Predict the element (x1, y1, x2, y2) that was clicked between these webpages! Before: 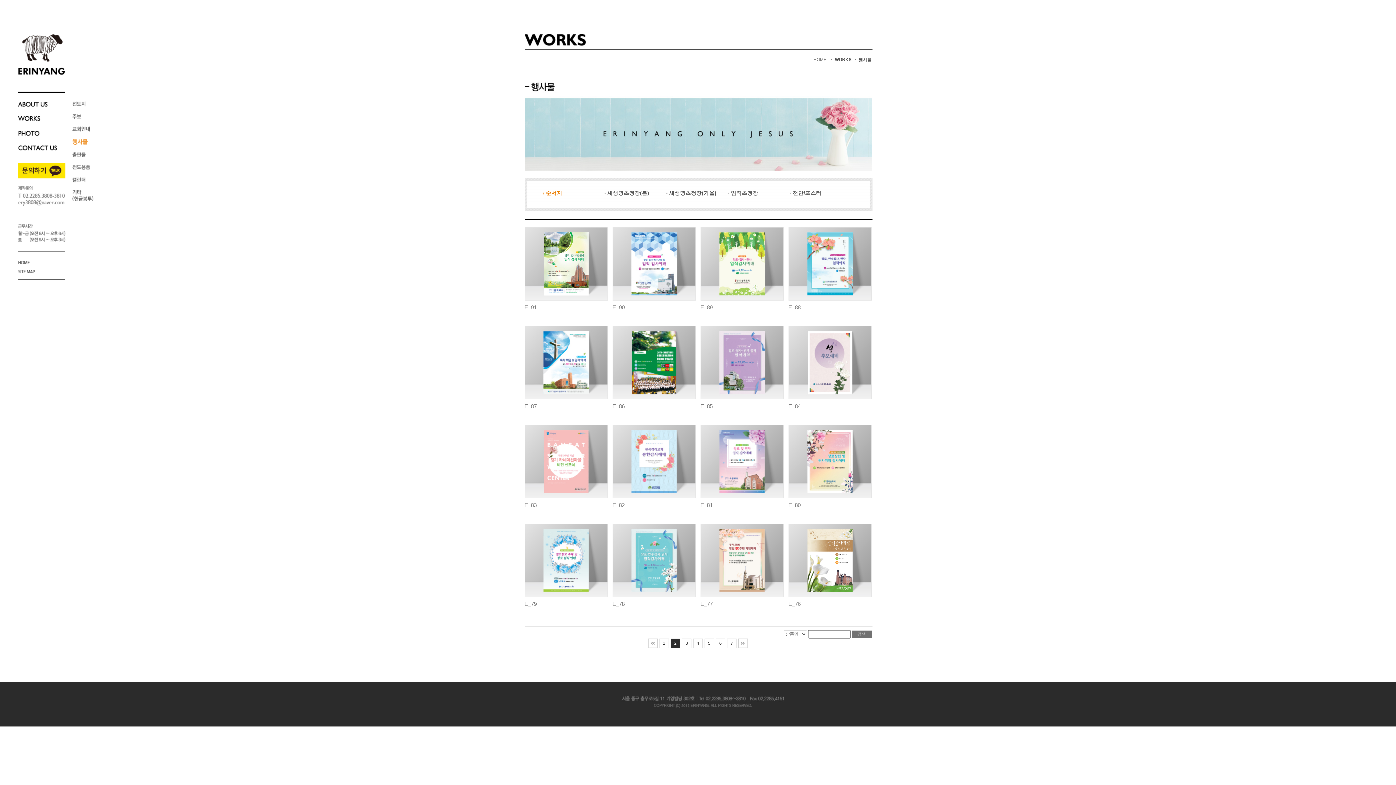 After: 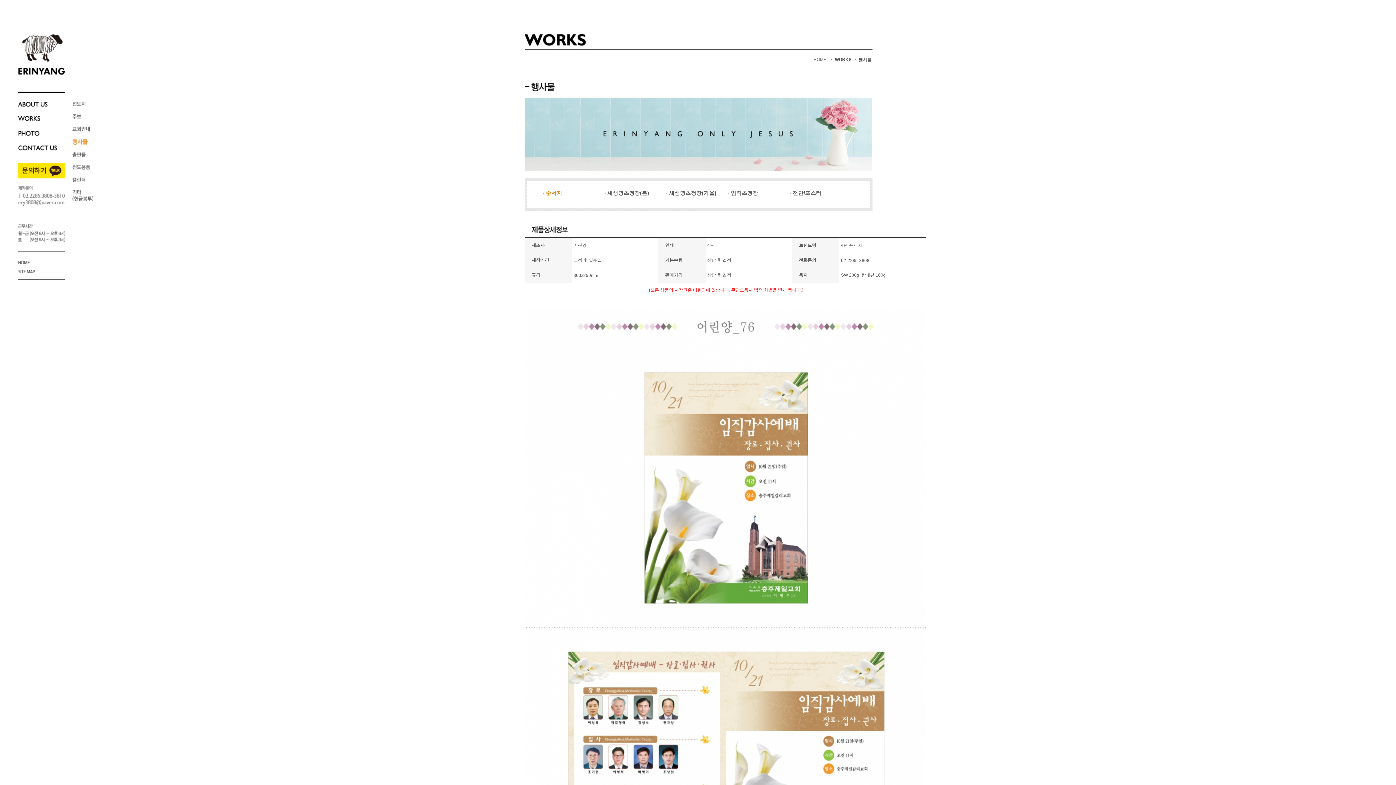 Action: bbox: (788, 557, 871, 608) label: E_76